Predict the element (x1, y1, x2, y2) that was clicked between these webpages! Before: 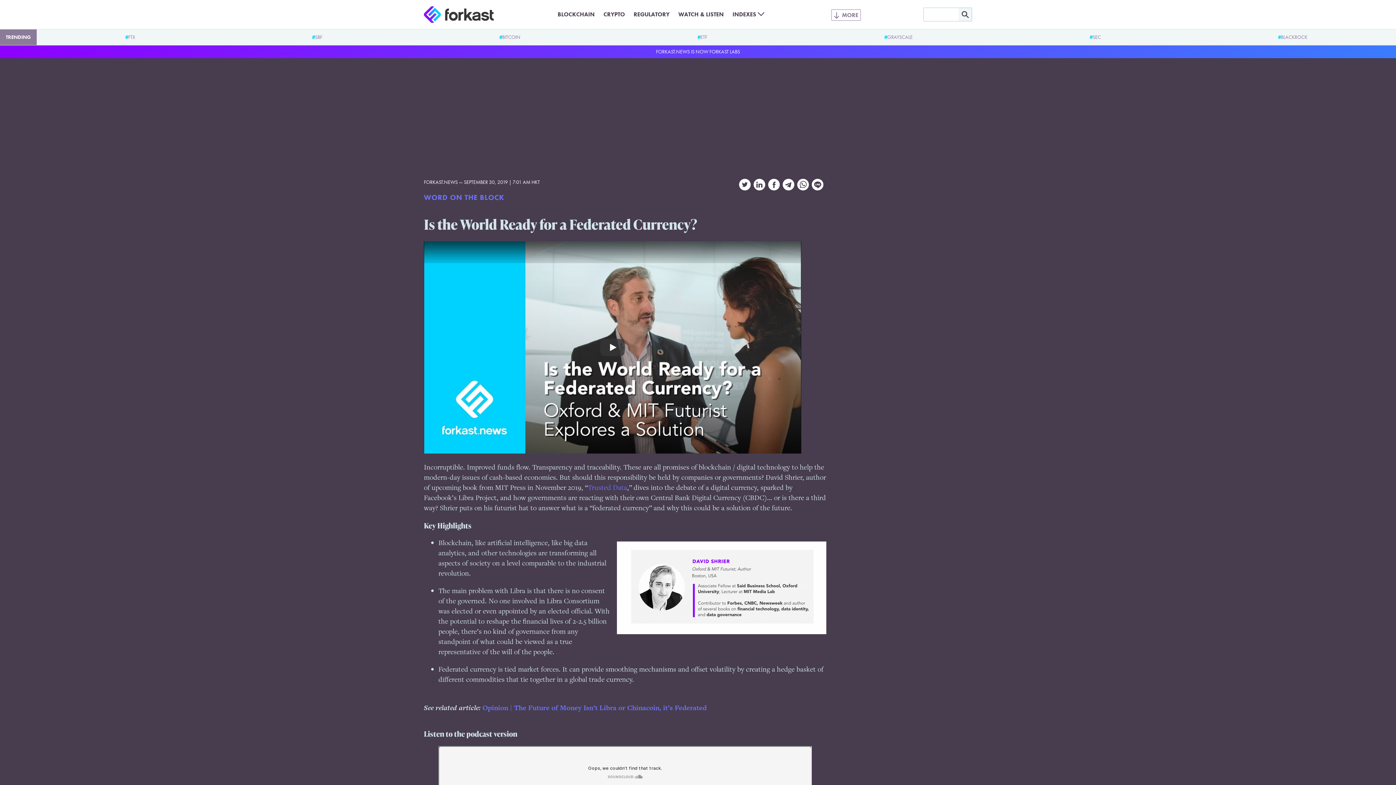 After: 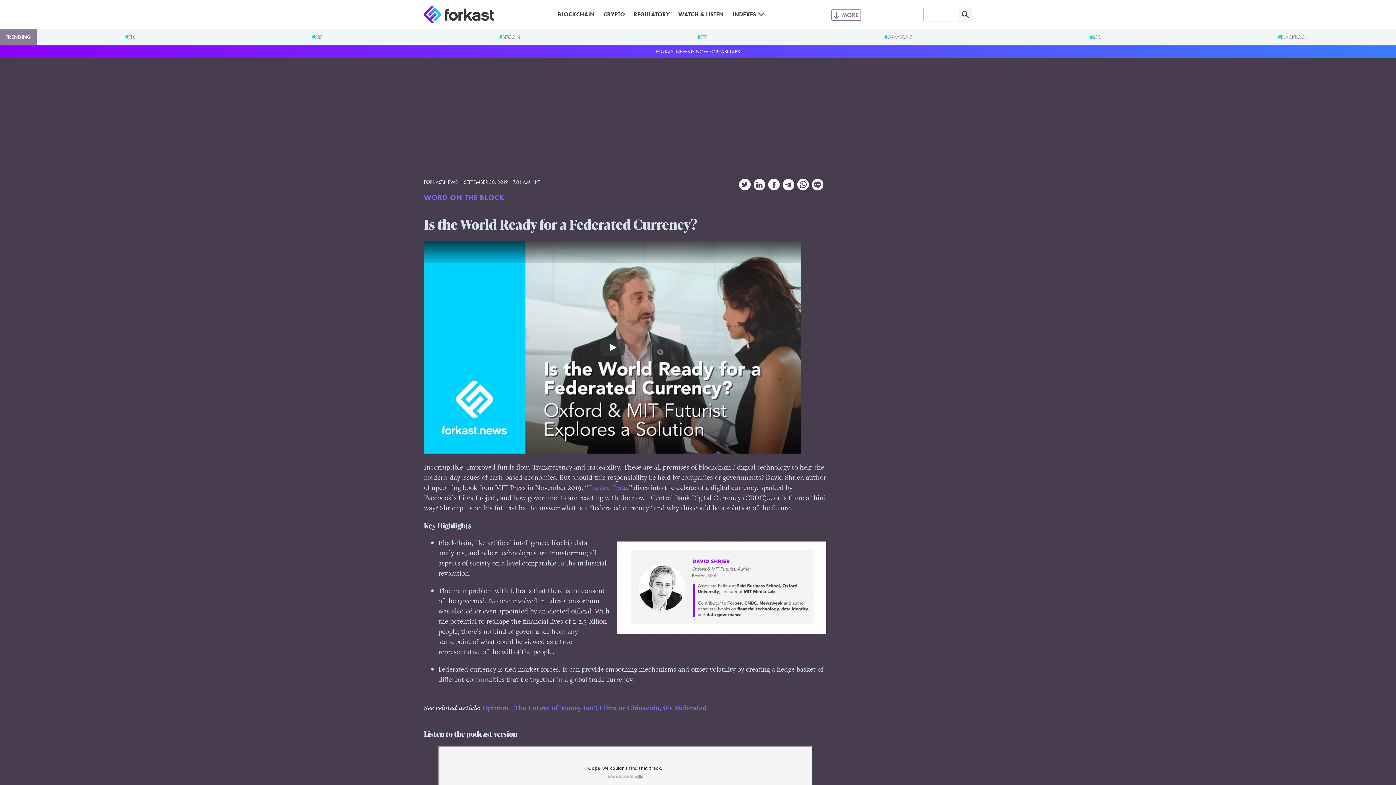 Action: bbox: (753, 183, 768, 193)